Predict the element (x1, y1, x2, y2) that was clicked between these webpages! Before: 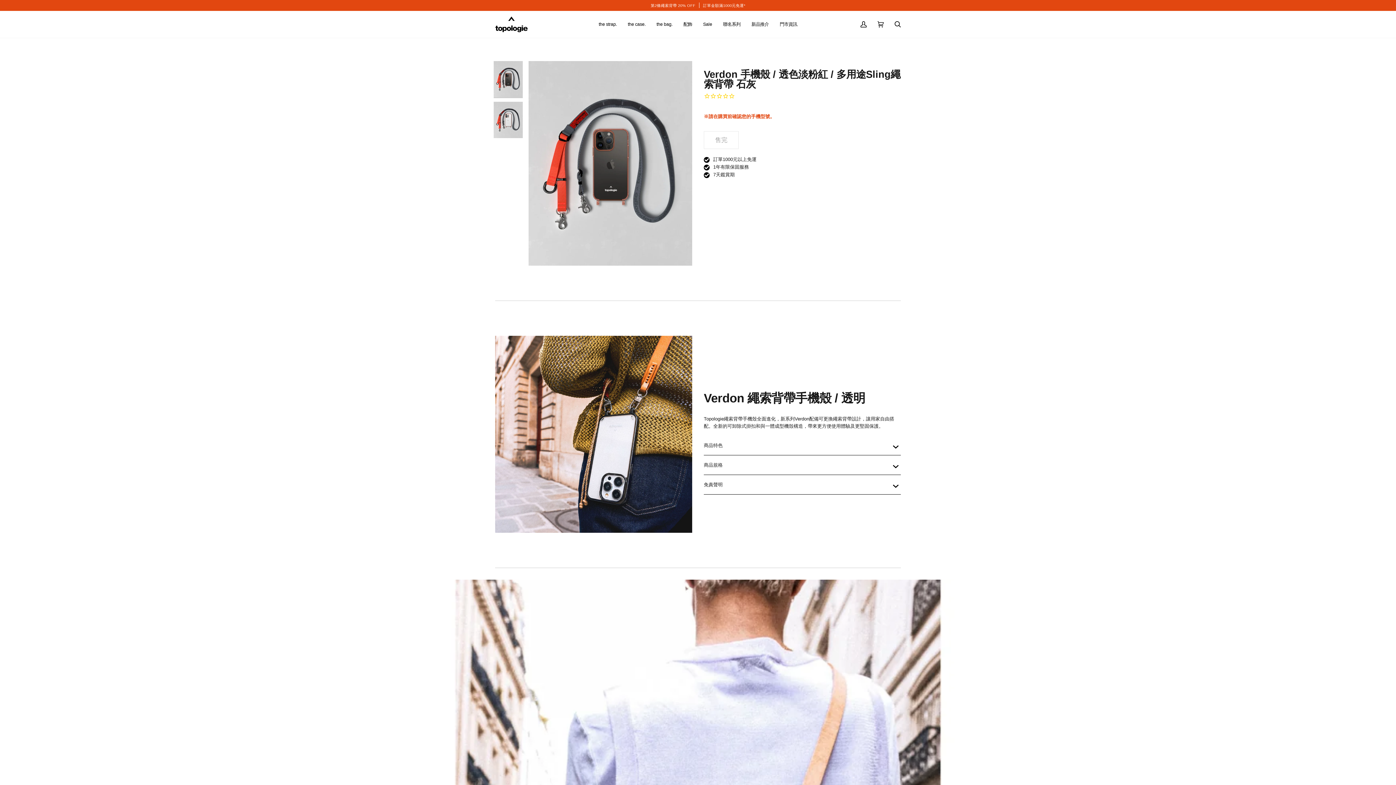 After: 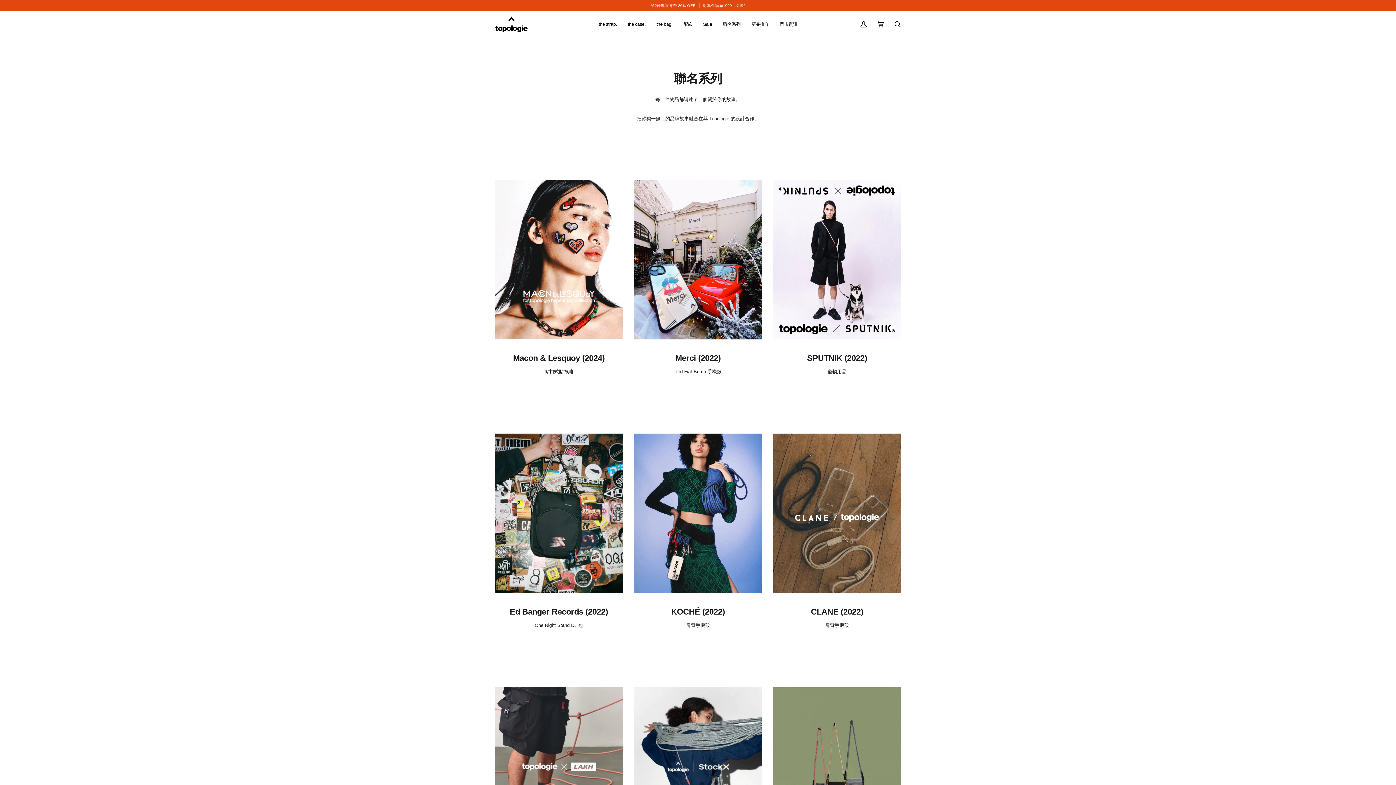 Action: bbox: (717, 10, 746, 37) label: 聯名系列